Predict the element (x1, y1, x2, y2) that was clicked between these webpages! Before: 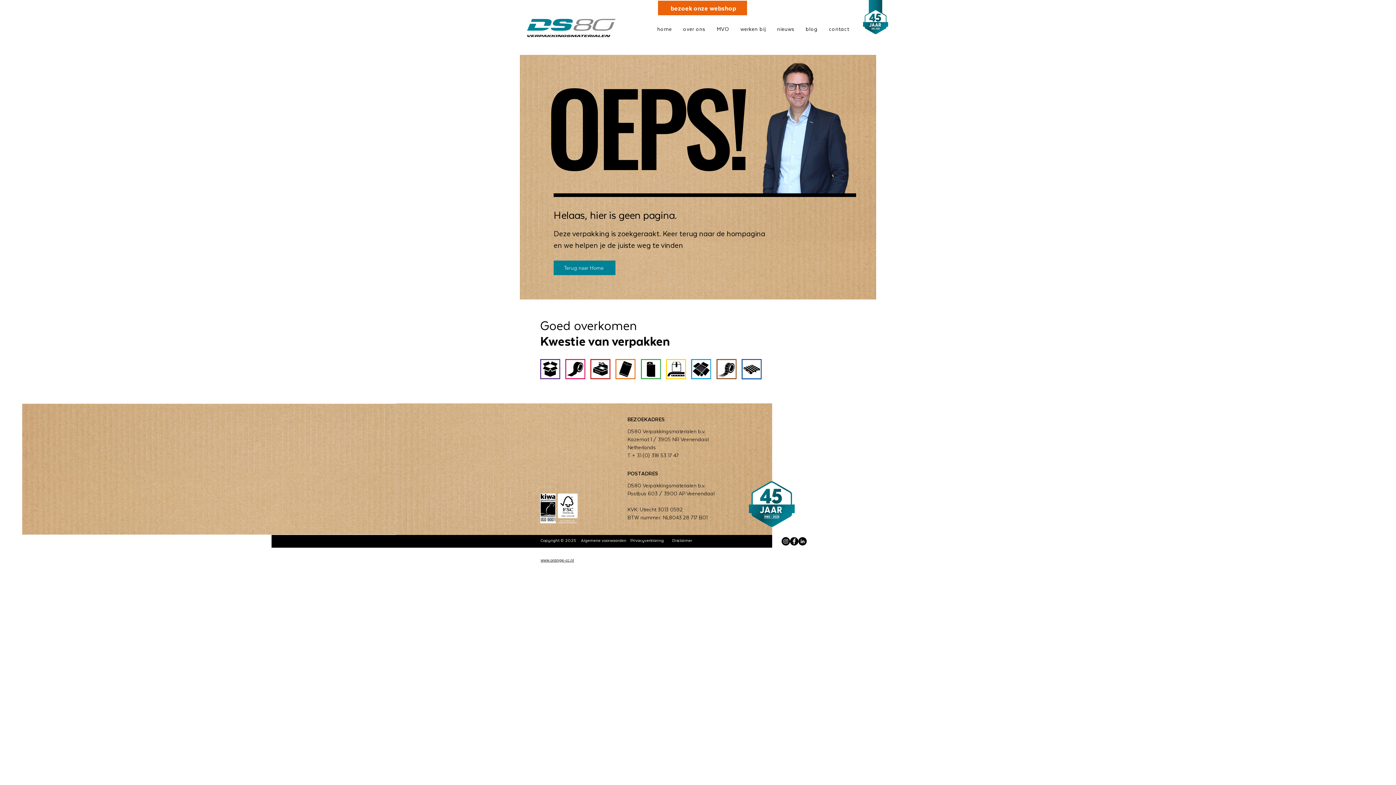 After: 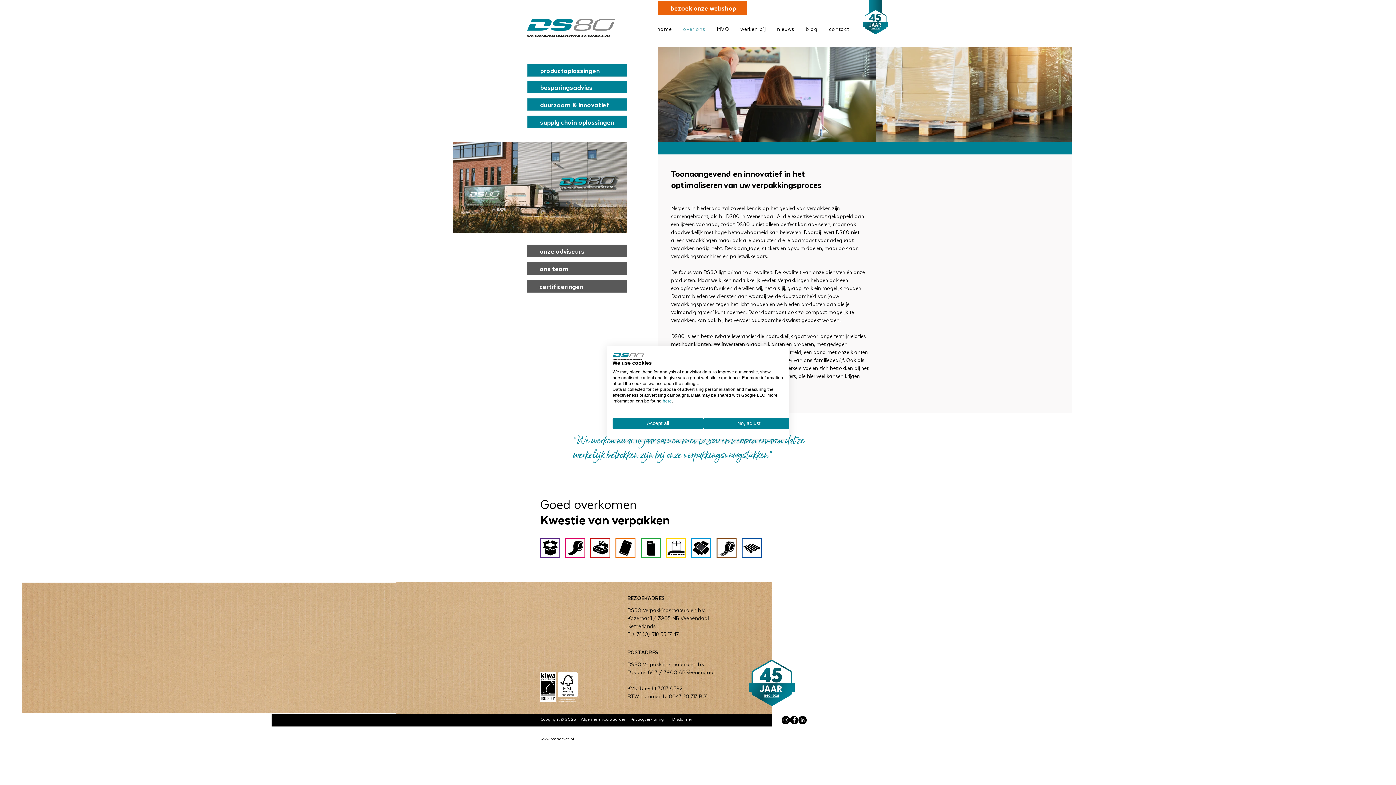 Action: label: over ons bbox: (679, 21, 711, 36)